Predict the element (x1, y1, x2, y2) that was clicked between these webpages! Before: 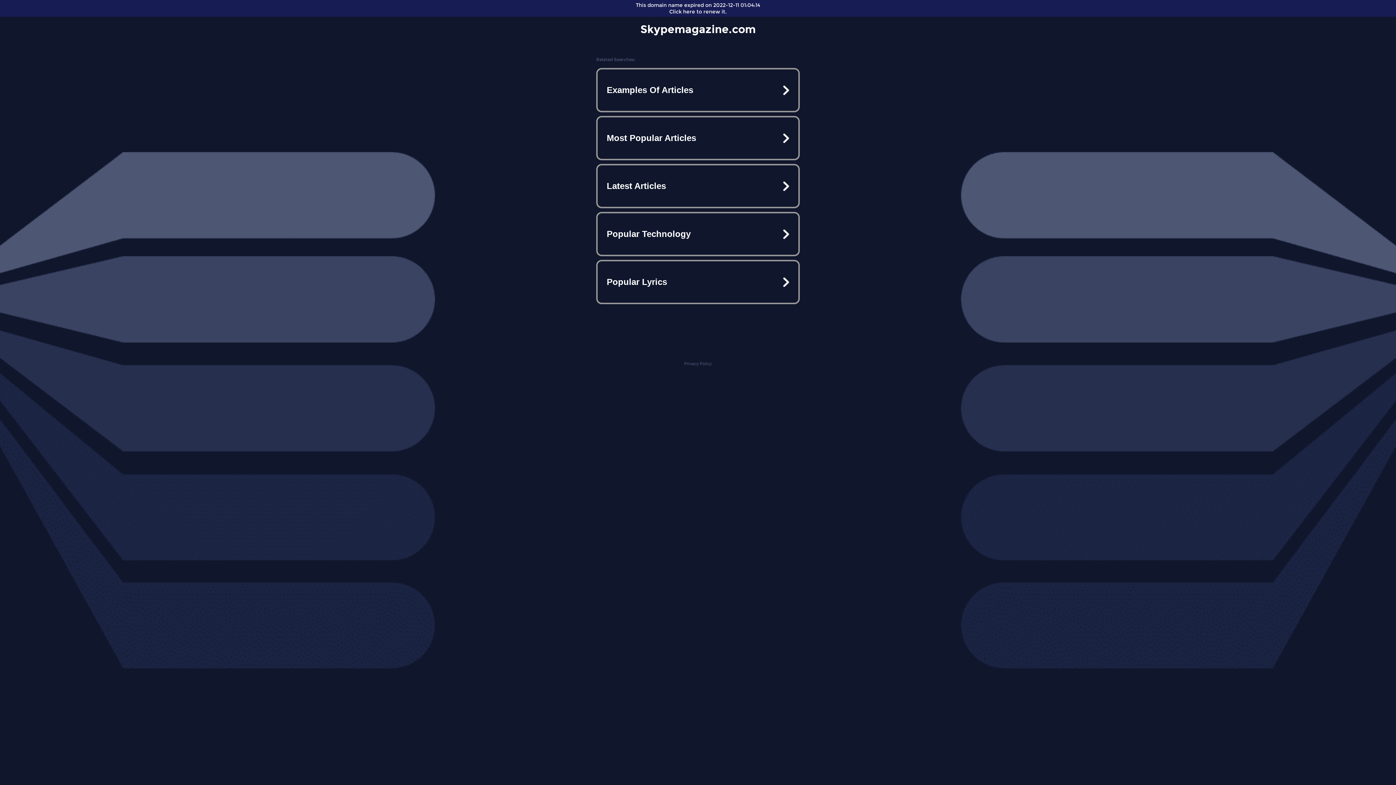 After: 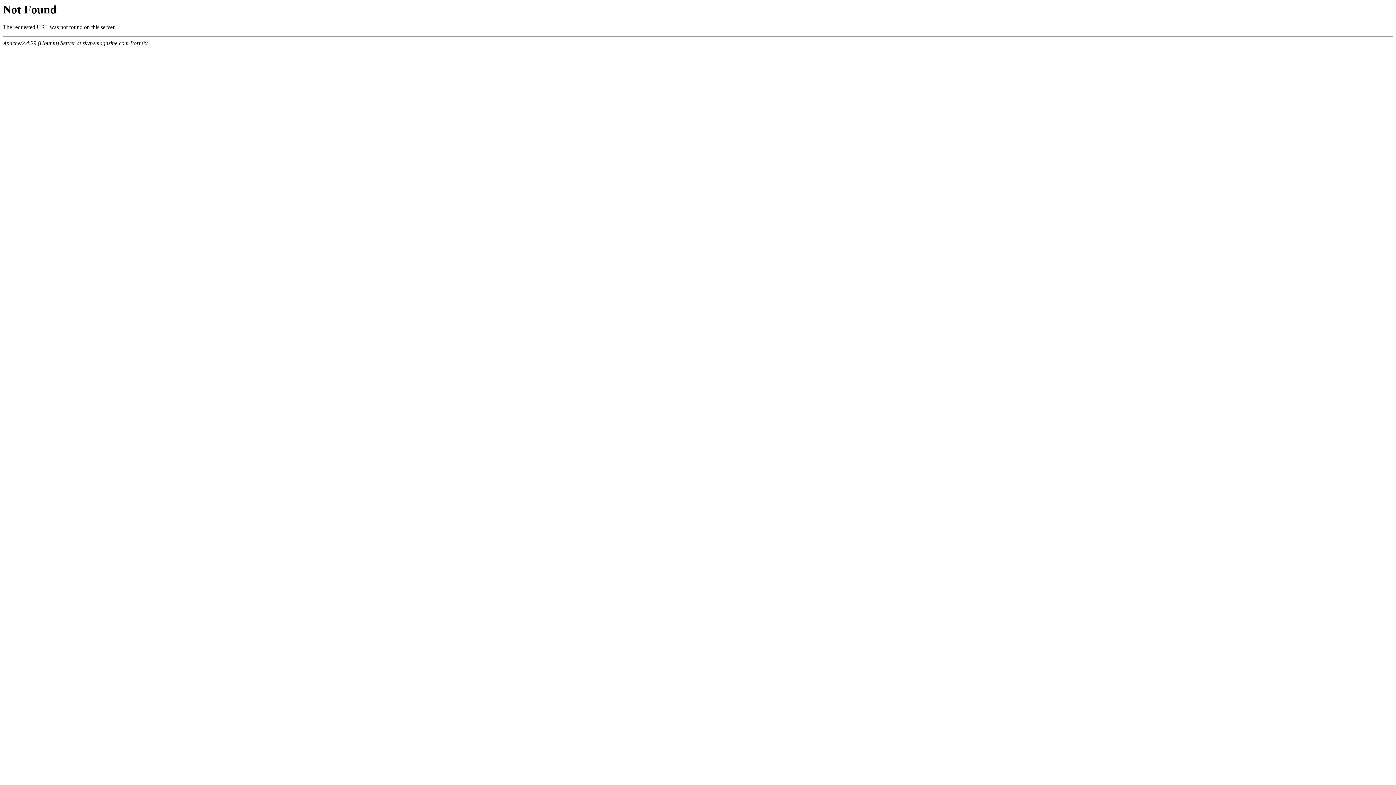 Action: label: Popular Technology bbox: (597, 213, 798, 254)